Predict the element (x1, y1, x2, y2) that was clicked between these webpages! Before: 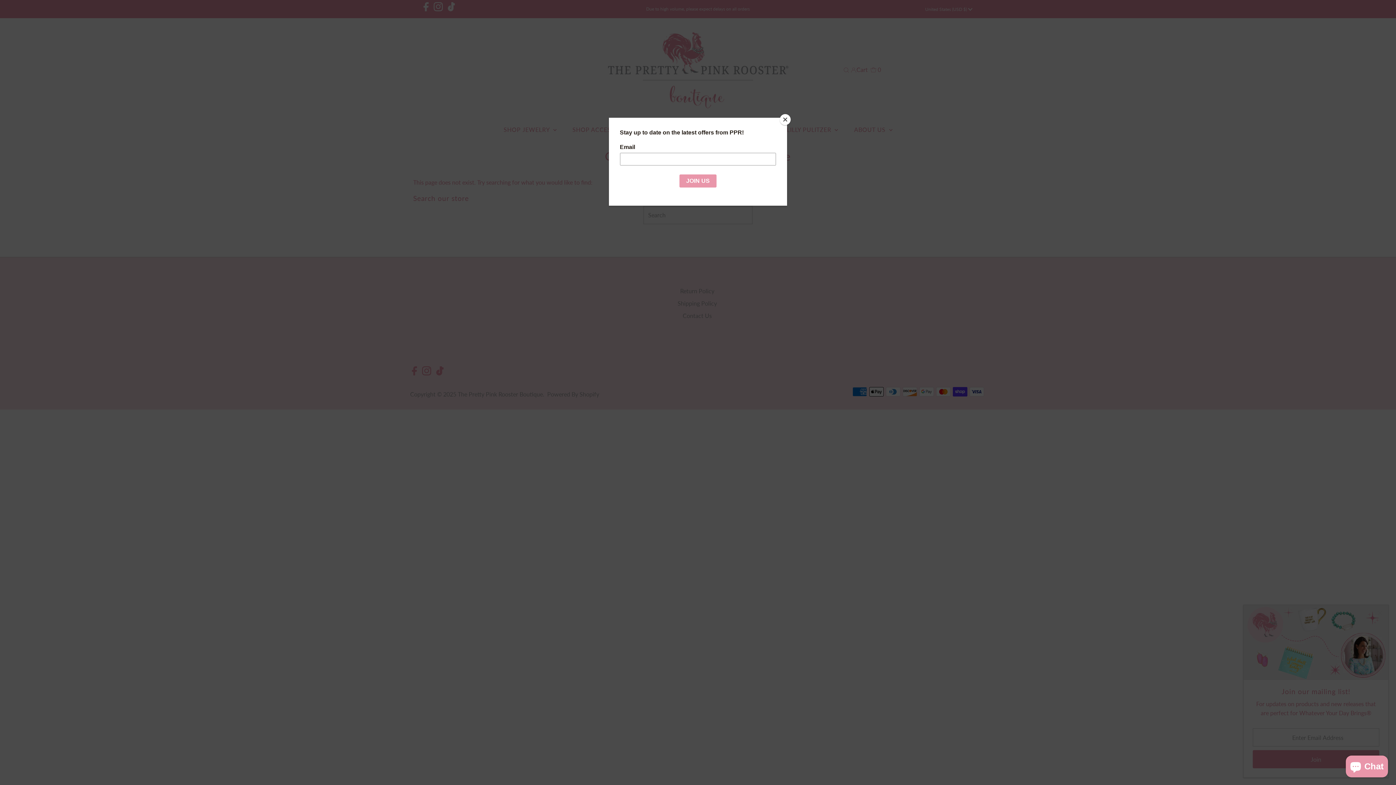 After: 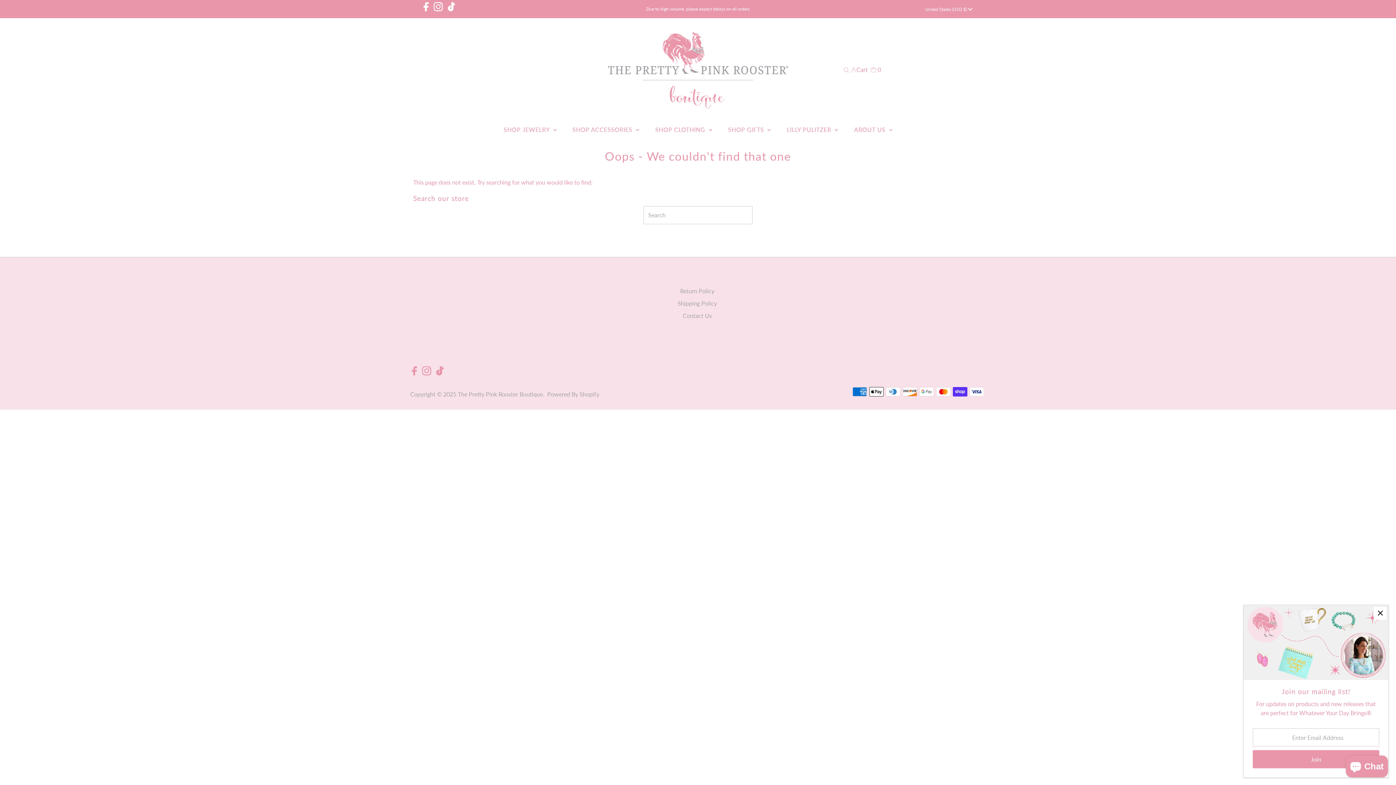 Action: bbox: (780, 114, 790, 125) label: Close